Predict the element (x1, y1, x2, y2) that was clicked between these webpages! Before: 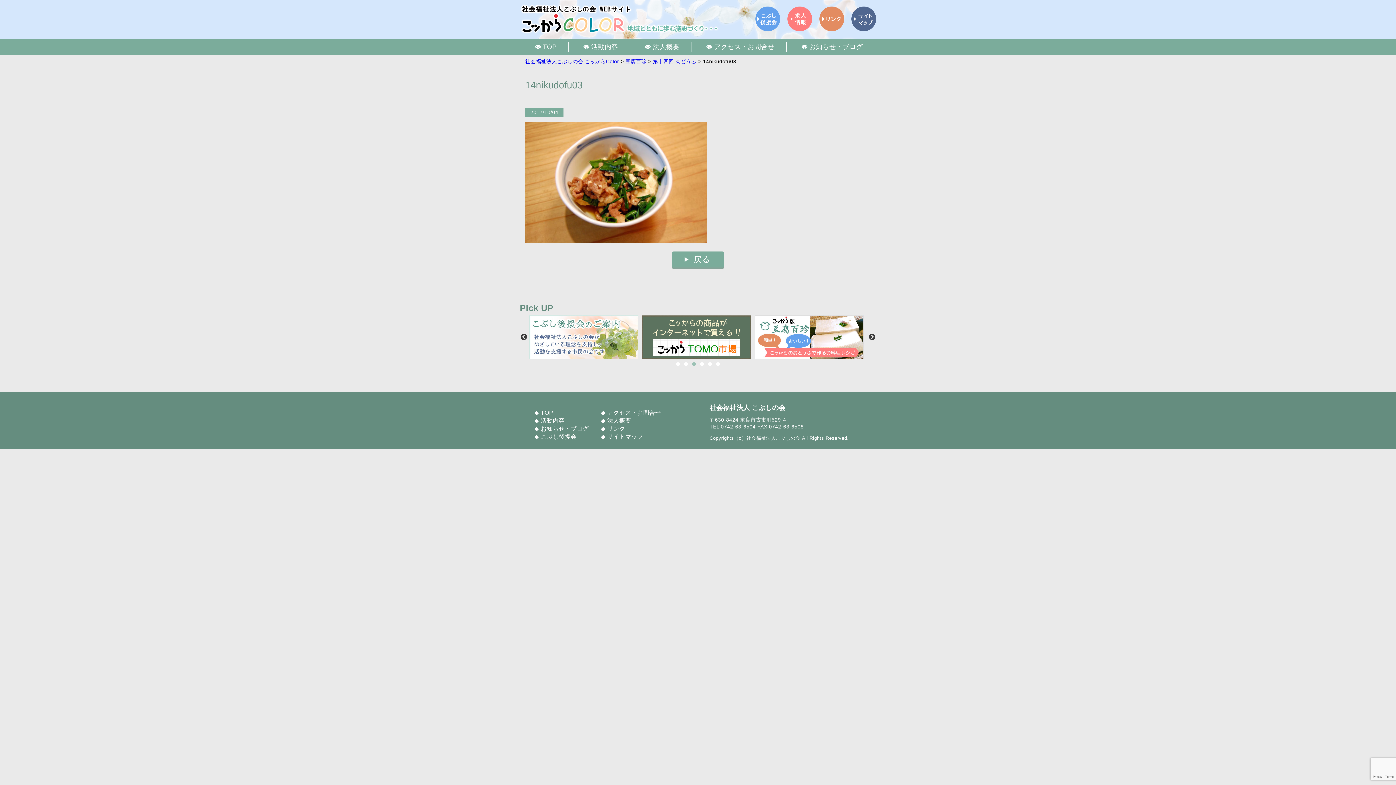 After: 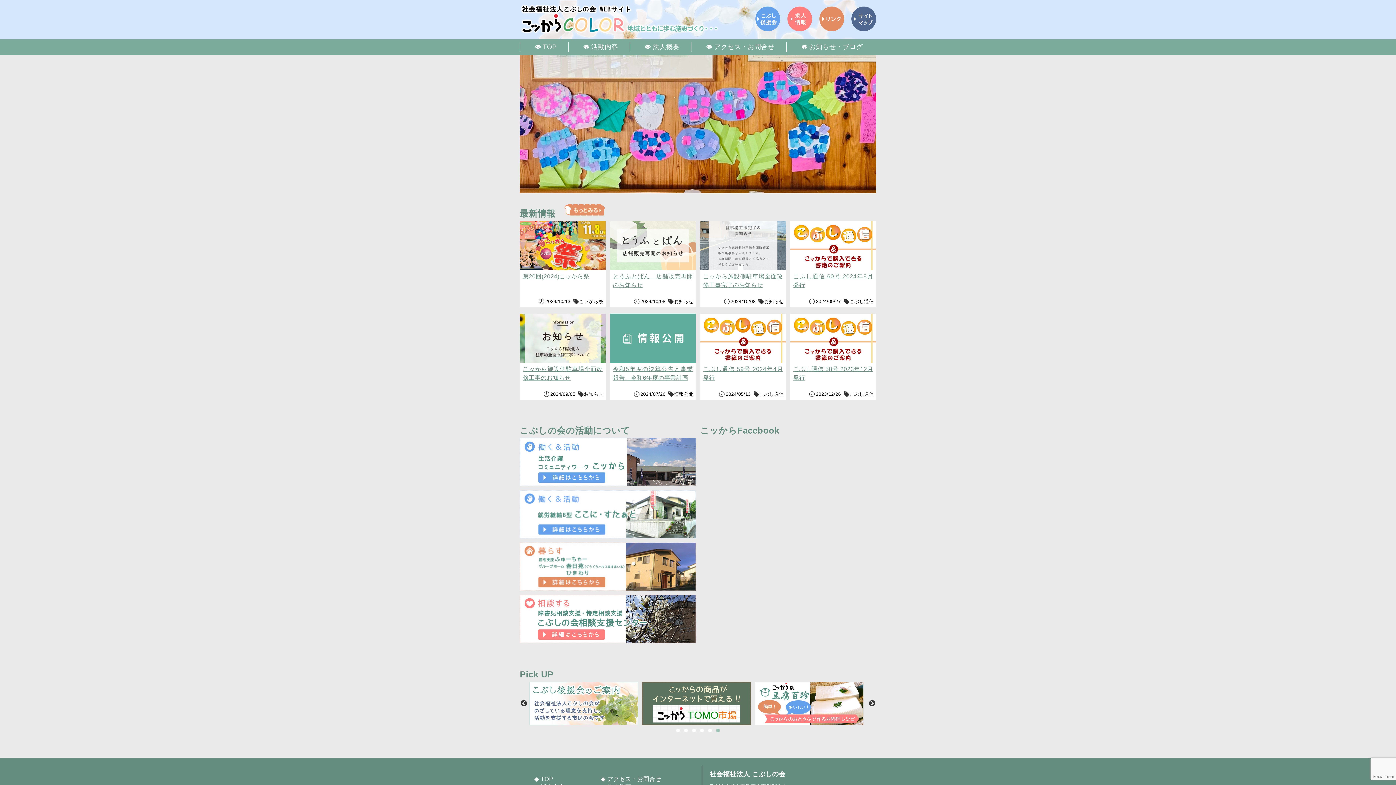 Action: bbox: (540, 409, 553, 416) label: TOP